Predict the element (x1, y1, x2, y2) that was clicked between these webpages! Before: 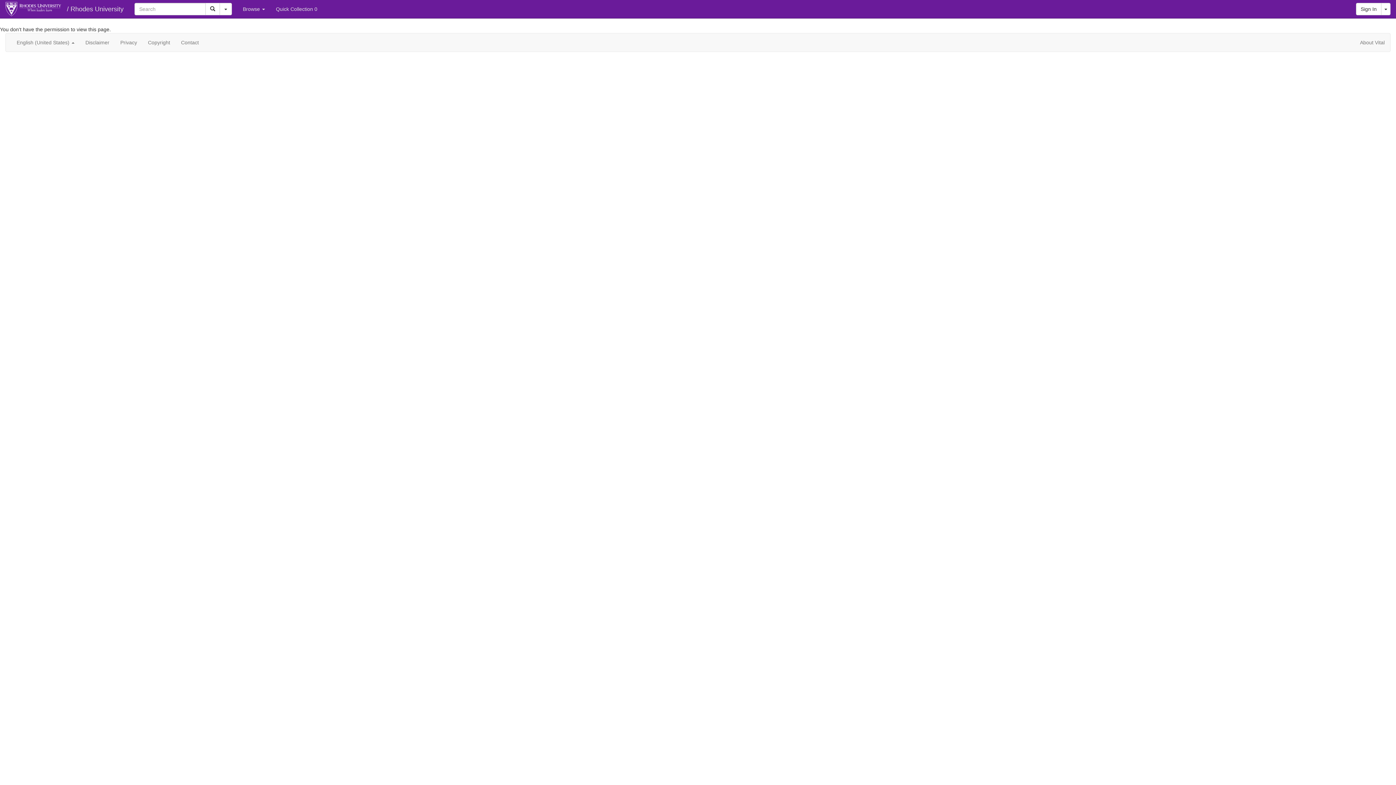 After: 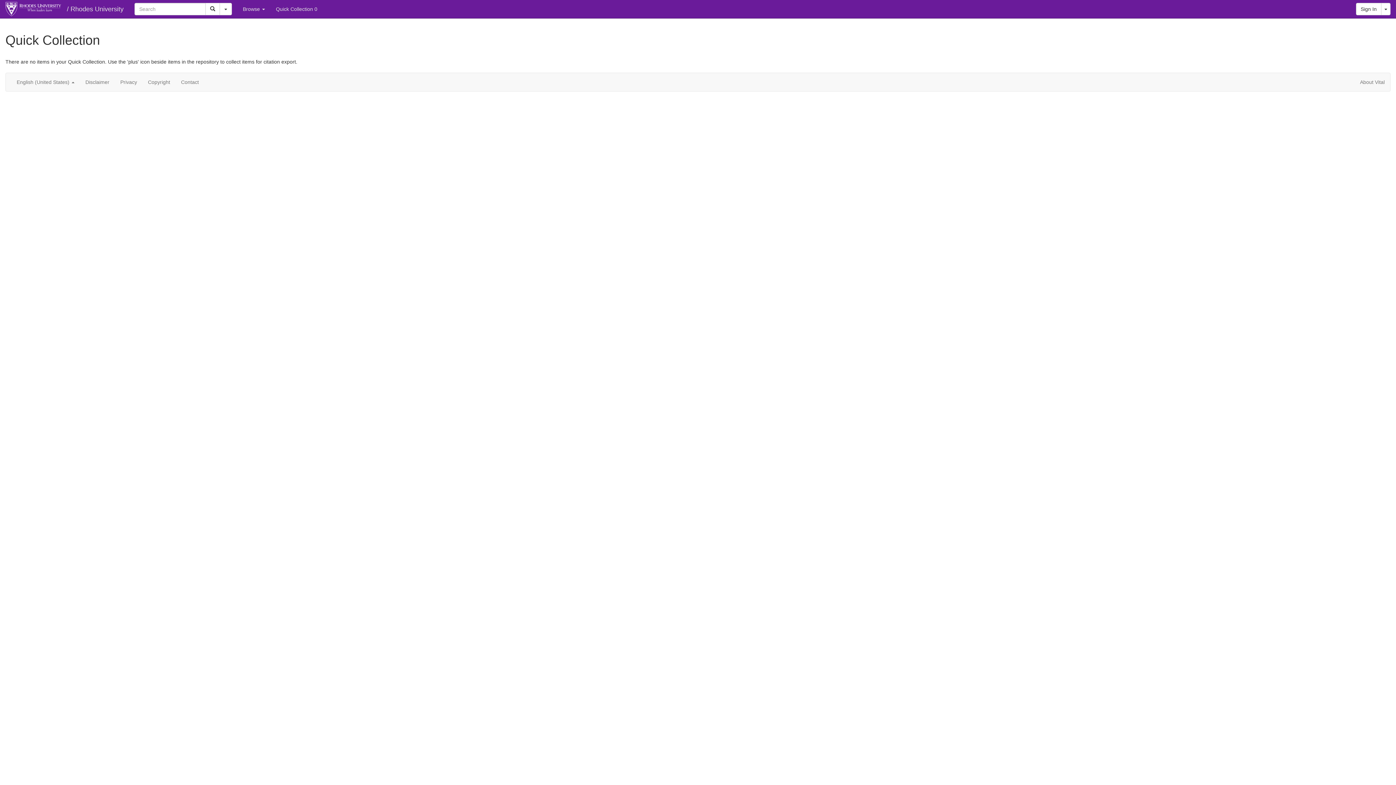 Action: label: Quick Collection 0 bbox: (270, 0, 322, 18)